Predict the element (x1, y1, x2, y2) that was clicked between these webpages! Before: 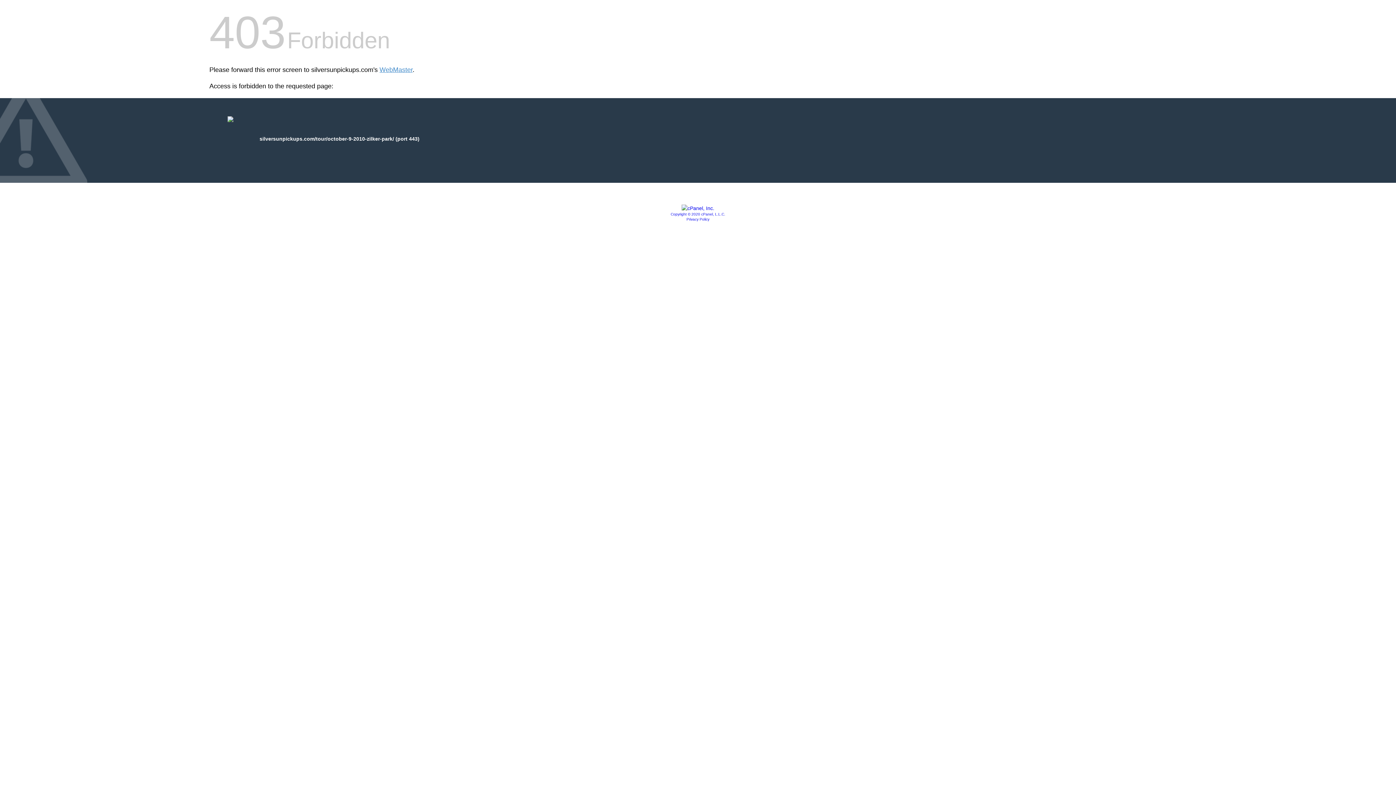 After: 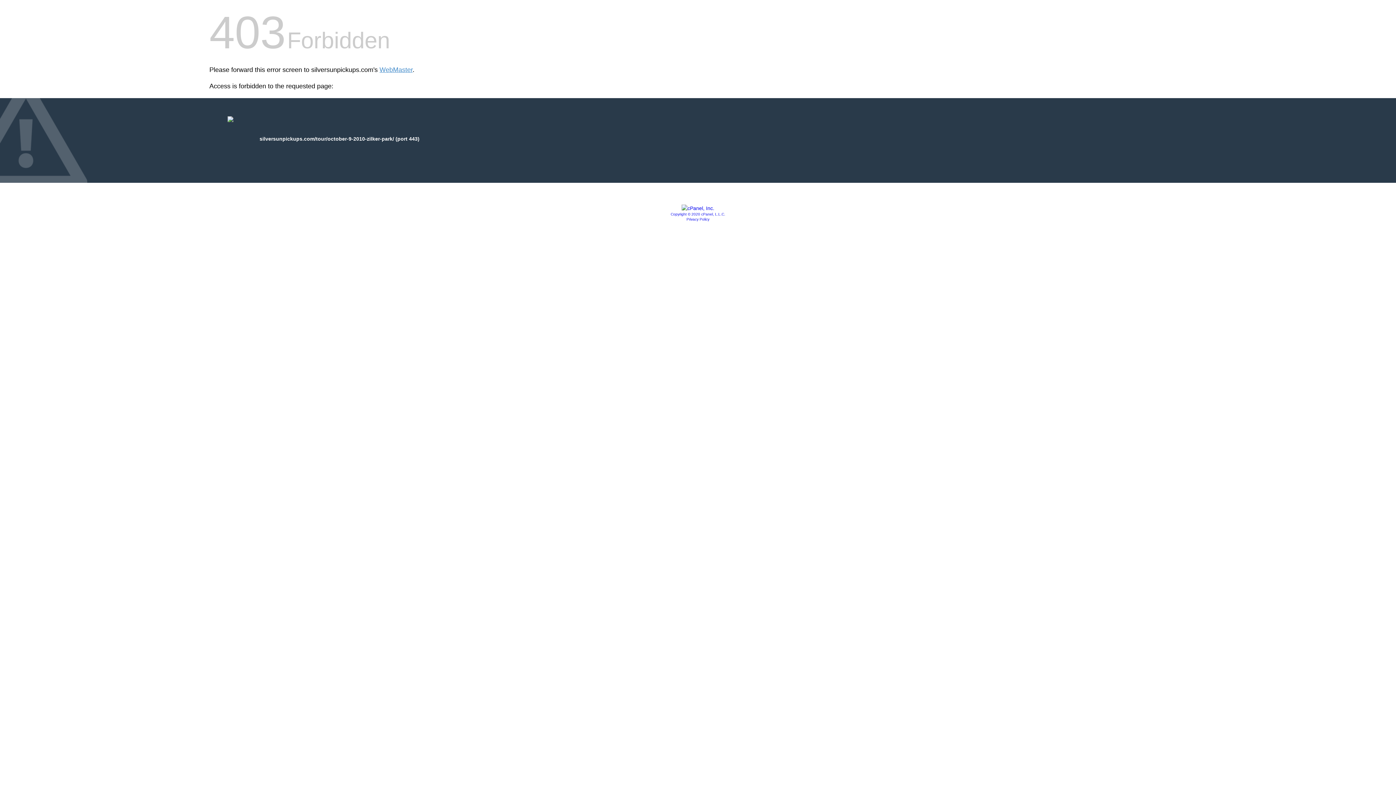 Action: bbox: (686, 217, 709, 221) label: Privacy Policy